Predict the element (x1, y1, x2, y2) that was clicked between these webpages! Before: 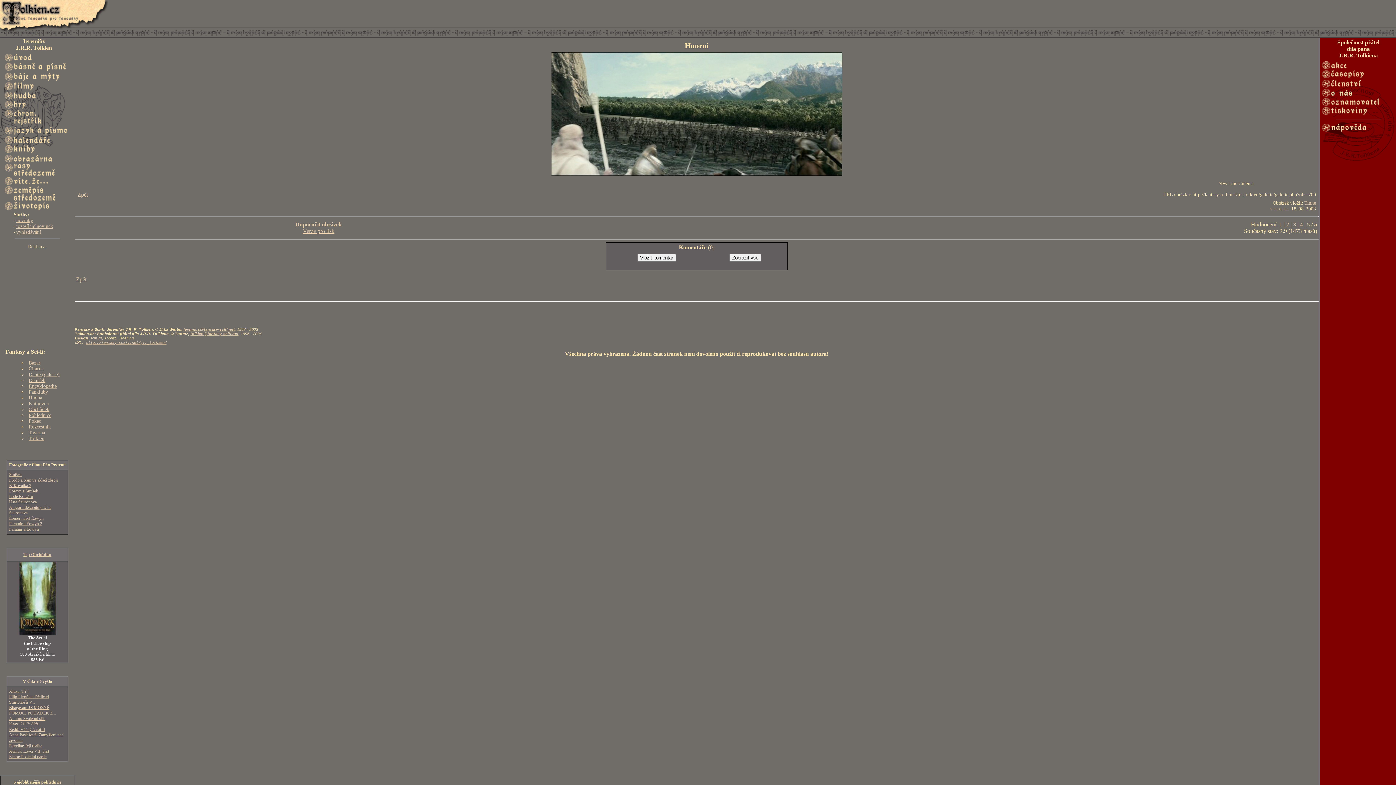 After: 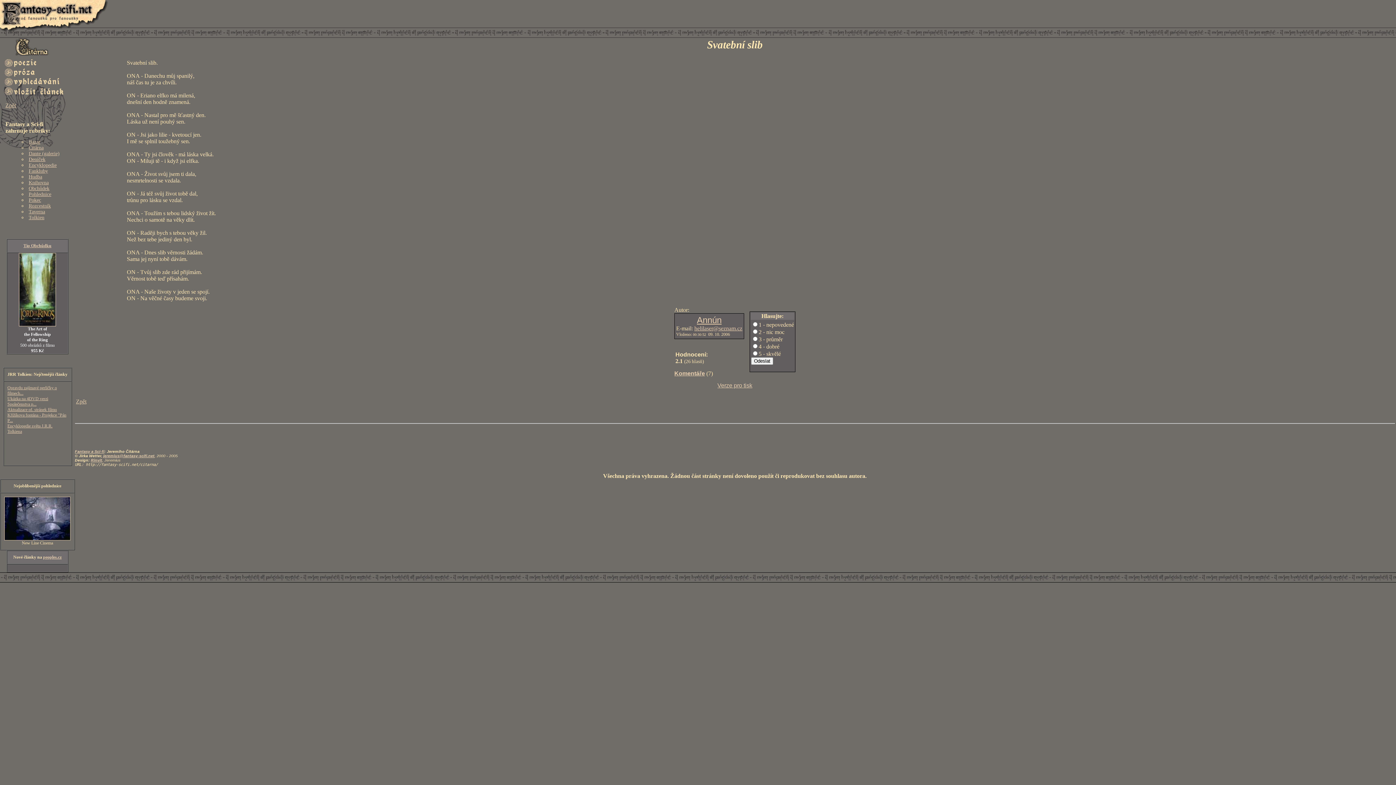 Action: label: Annún: Svatební slib bbox: (9, 716, 45, 721)